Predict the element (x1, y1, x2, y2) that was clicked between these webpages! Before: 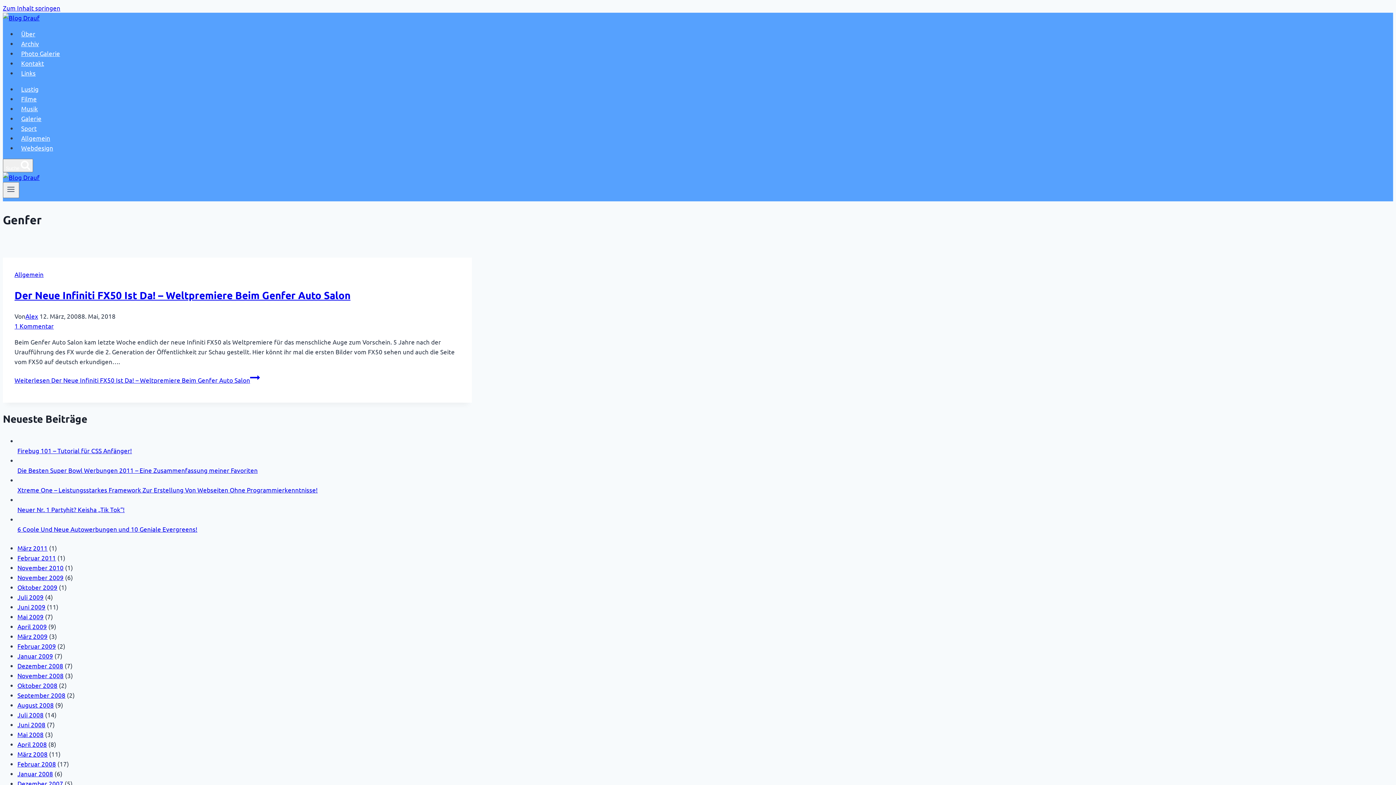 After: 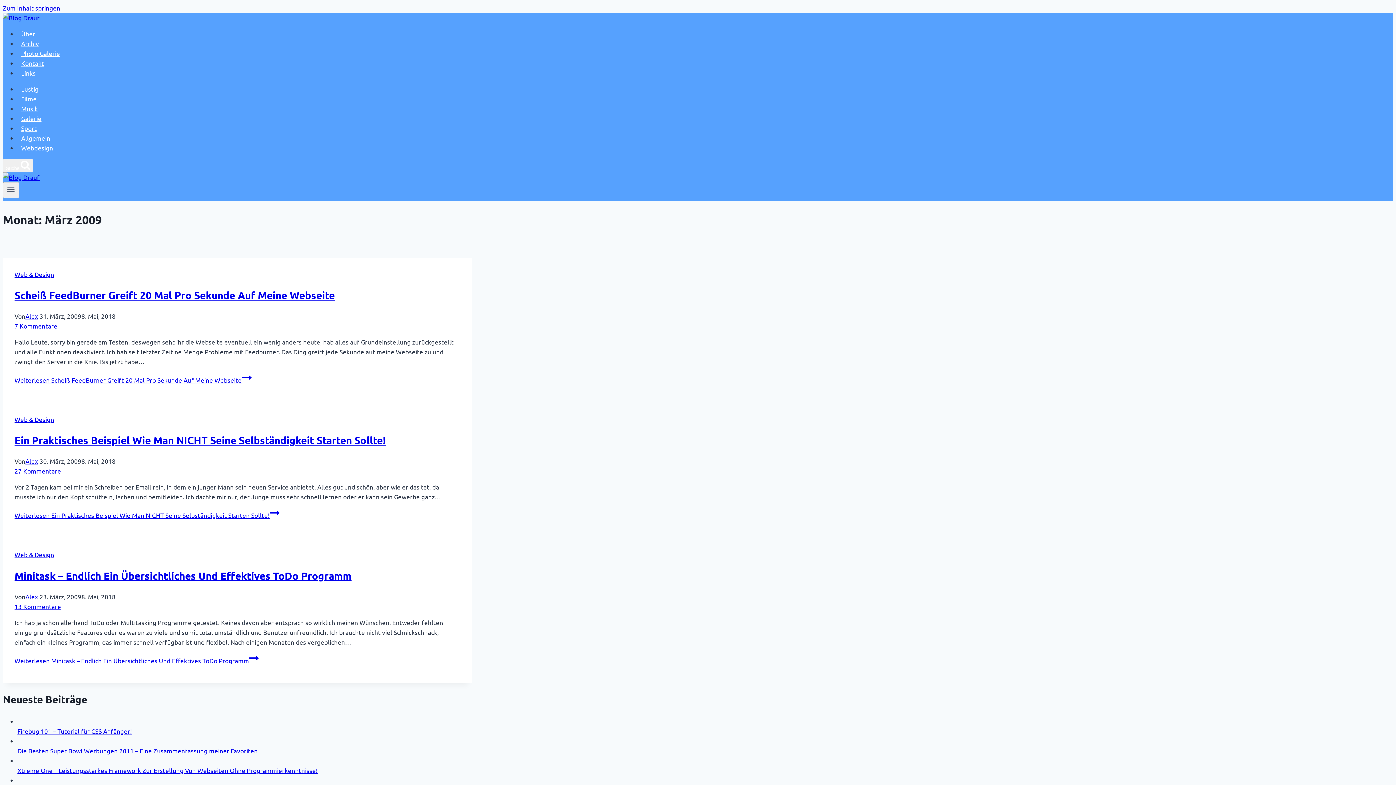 Action: bbox: (17, 632, 47, 640) label: März 2009